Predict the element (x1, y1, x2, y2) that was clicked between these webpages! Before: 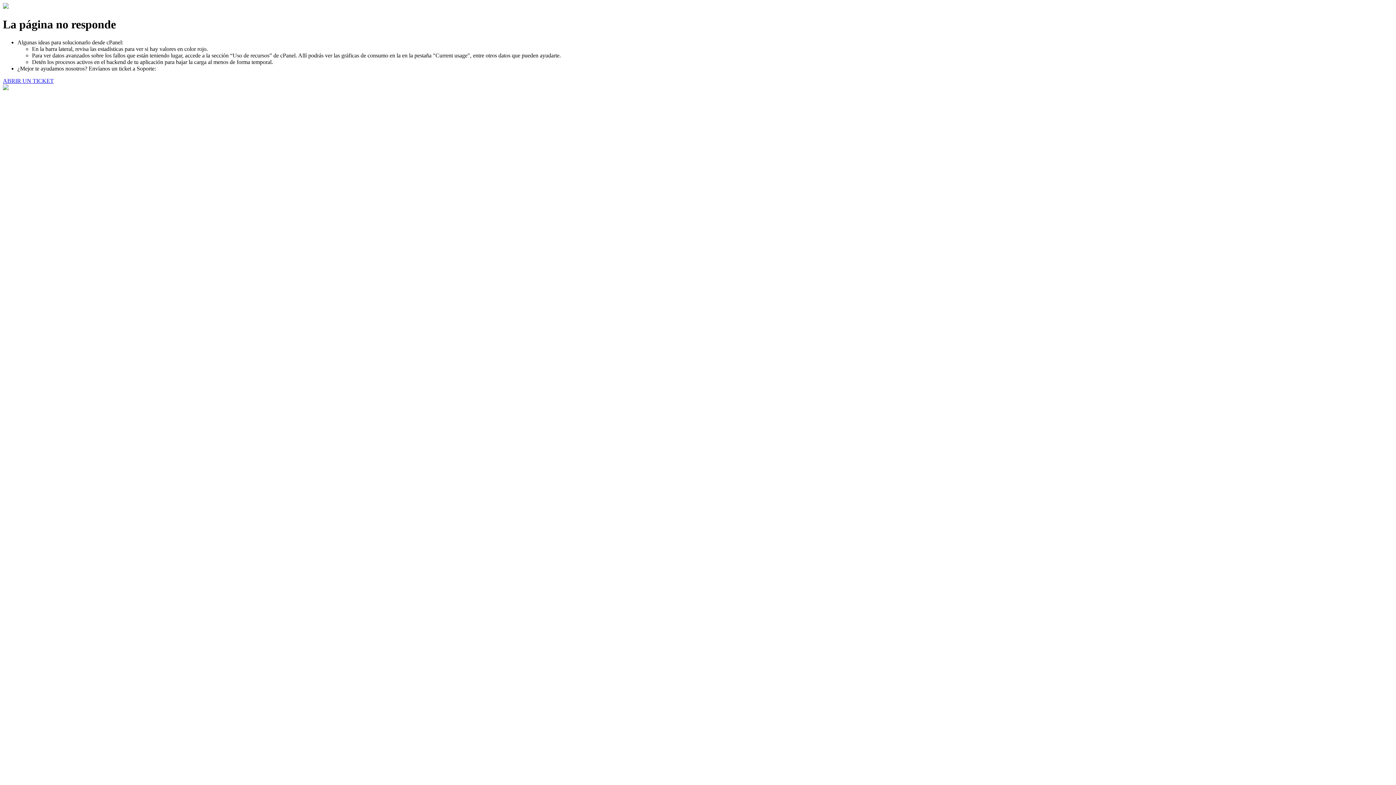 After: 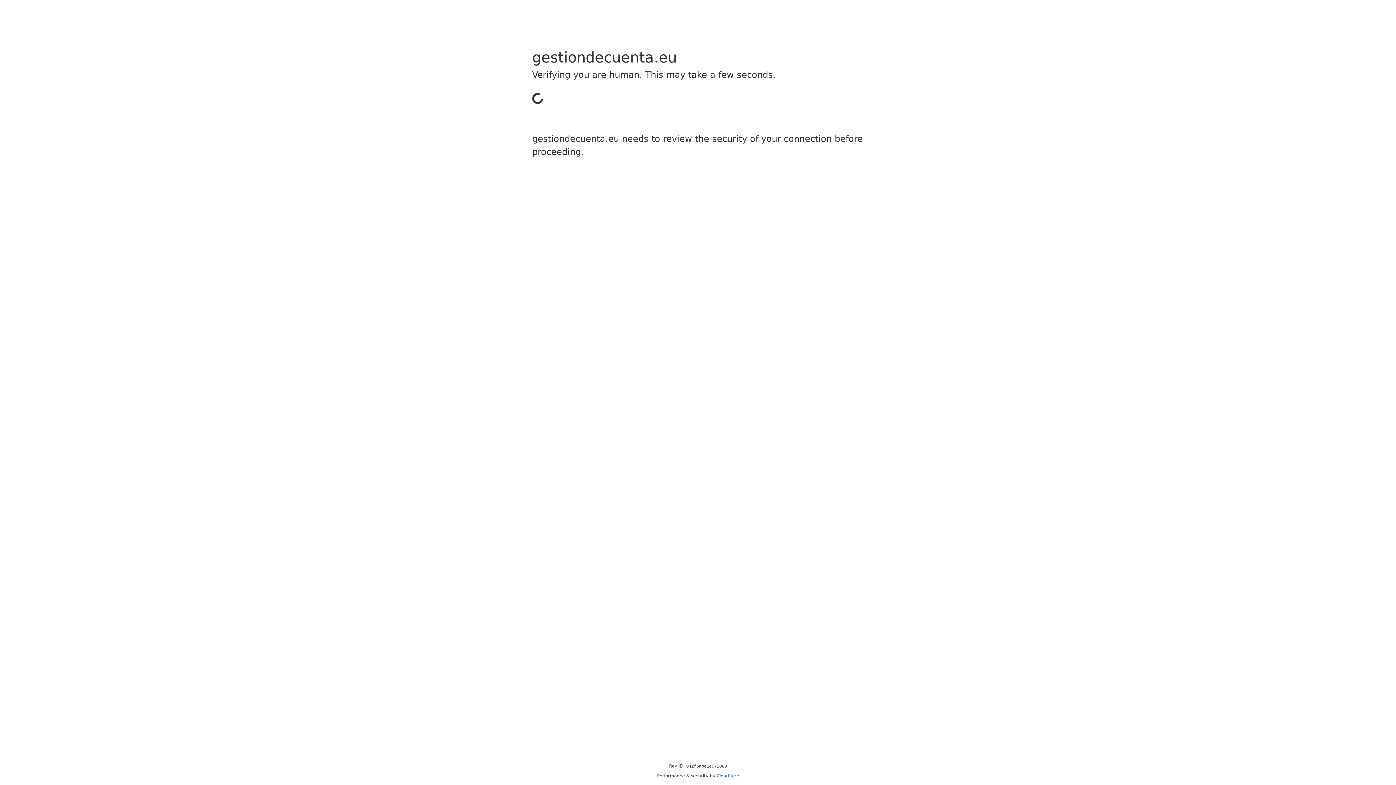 Action: bbox: (2, 77, 53, 83) label: ABRIR UN TICKET